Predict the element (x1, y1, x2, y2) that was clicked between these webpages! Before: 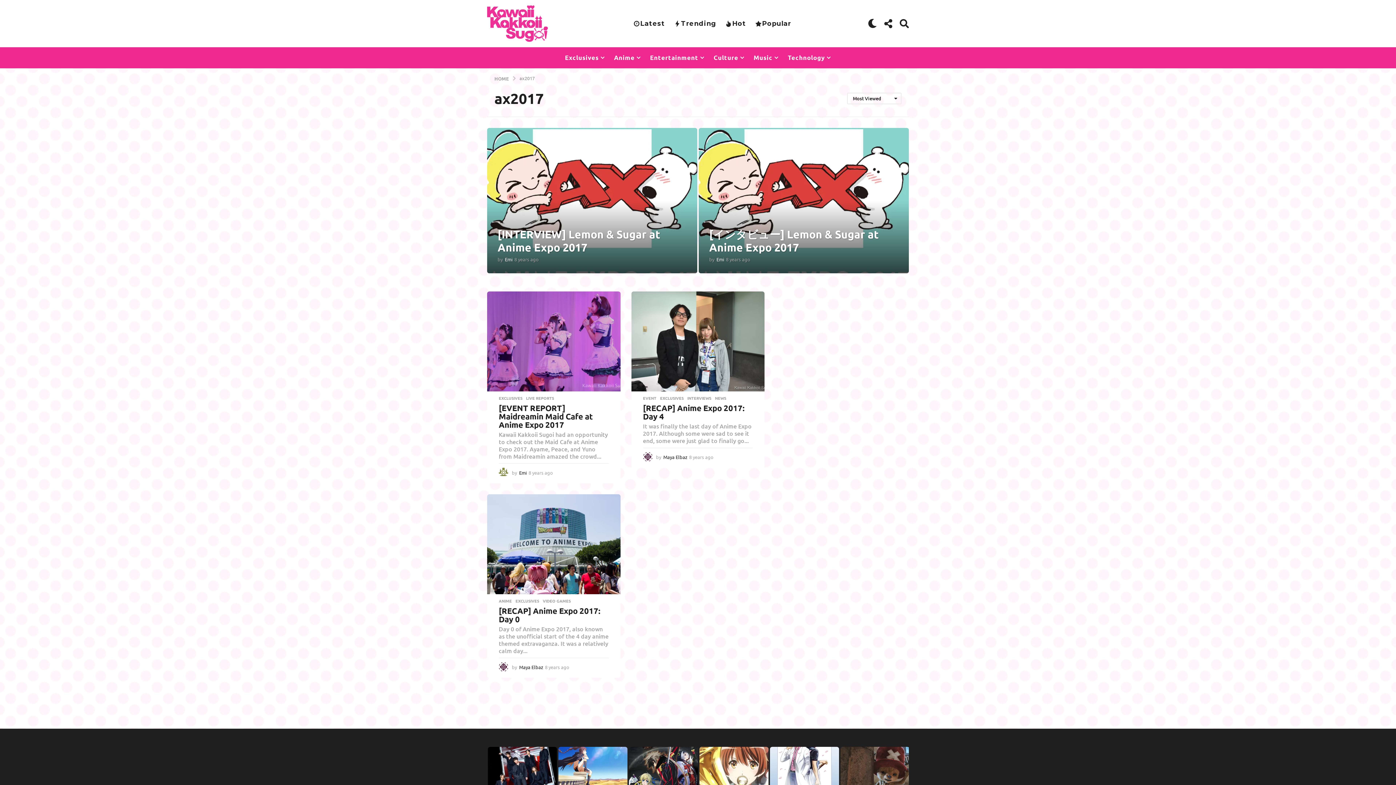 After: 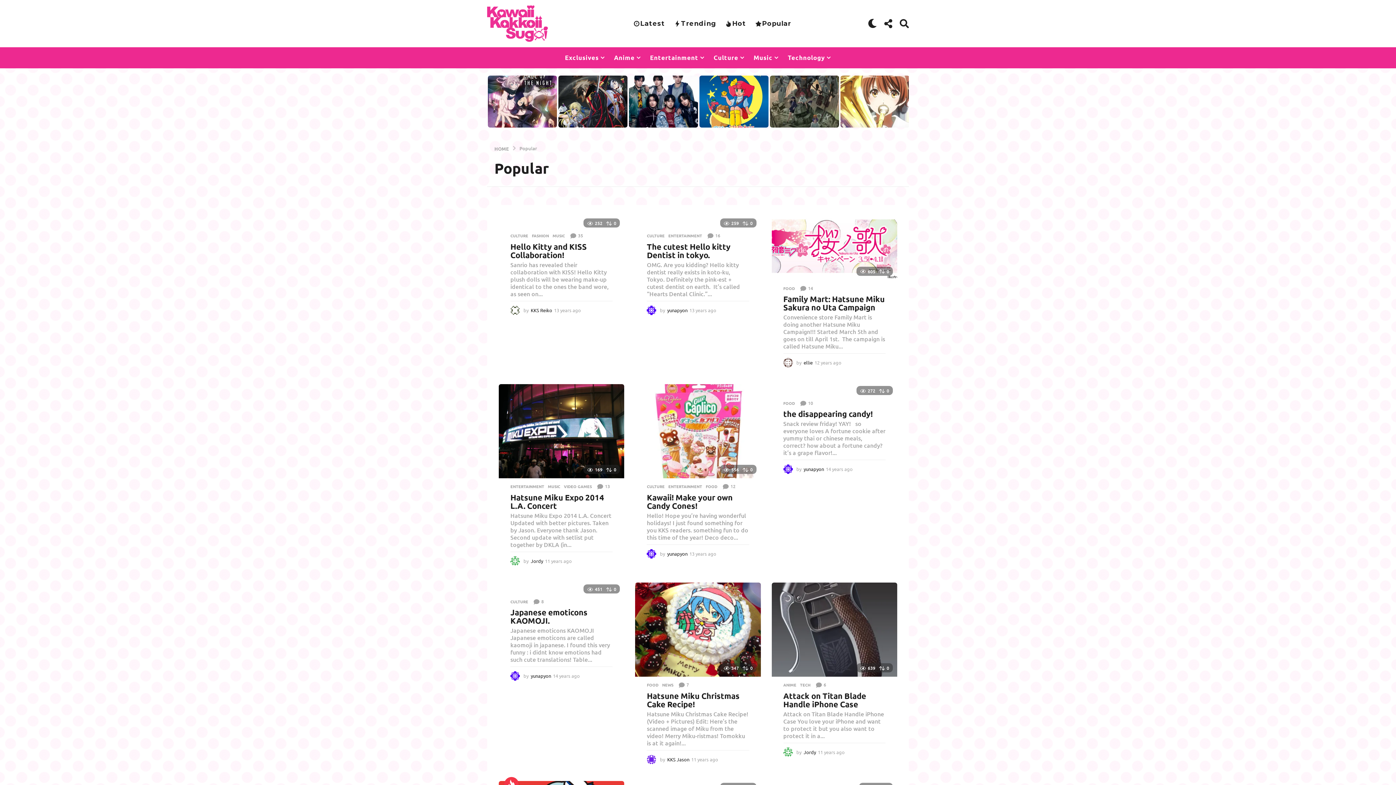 Action: bbox: (755, 16, 791, 30) label: Popular